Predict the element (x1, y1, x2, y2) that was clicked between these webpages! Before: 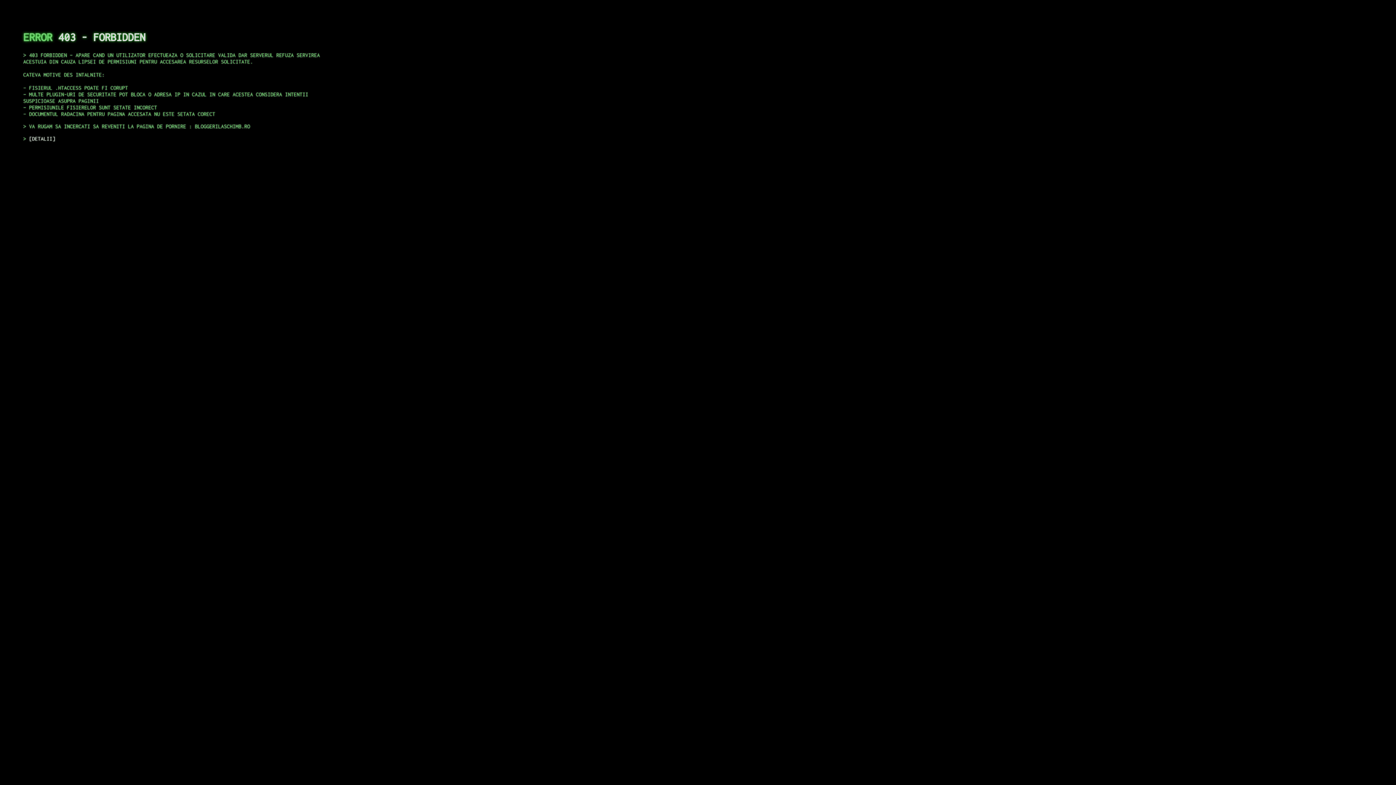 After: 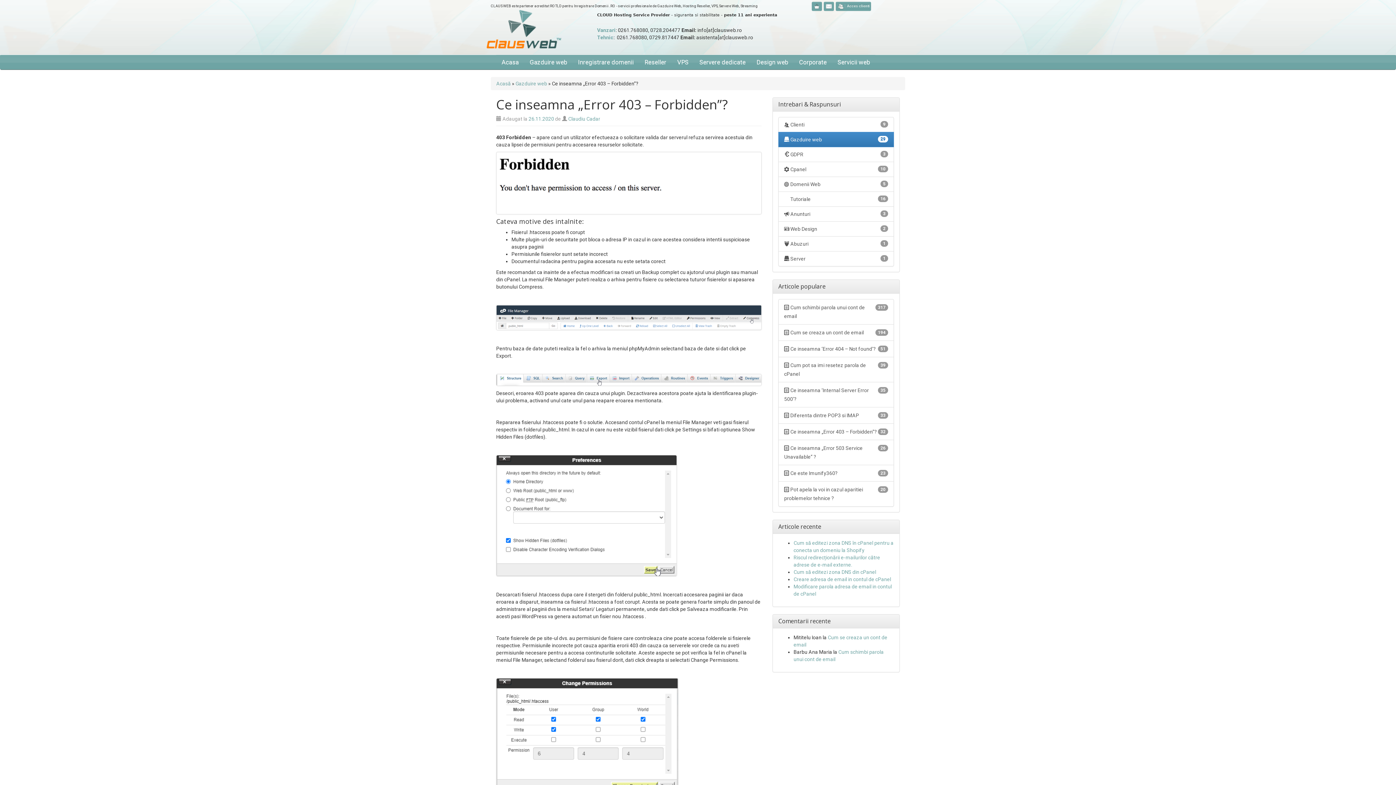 Action: bbox: (29, 135, 55, 141) label: DETALII